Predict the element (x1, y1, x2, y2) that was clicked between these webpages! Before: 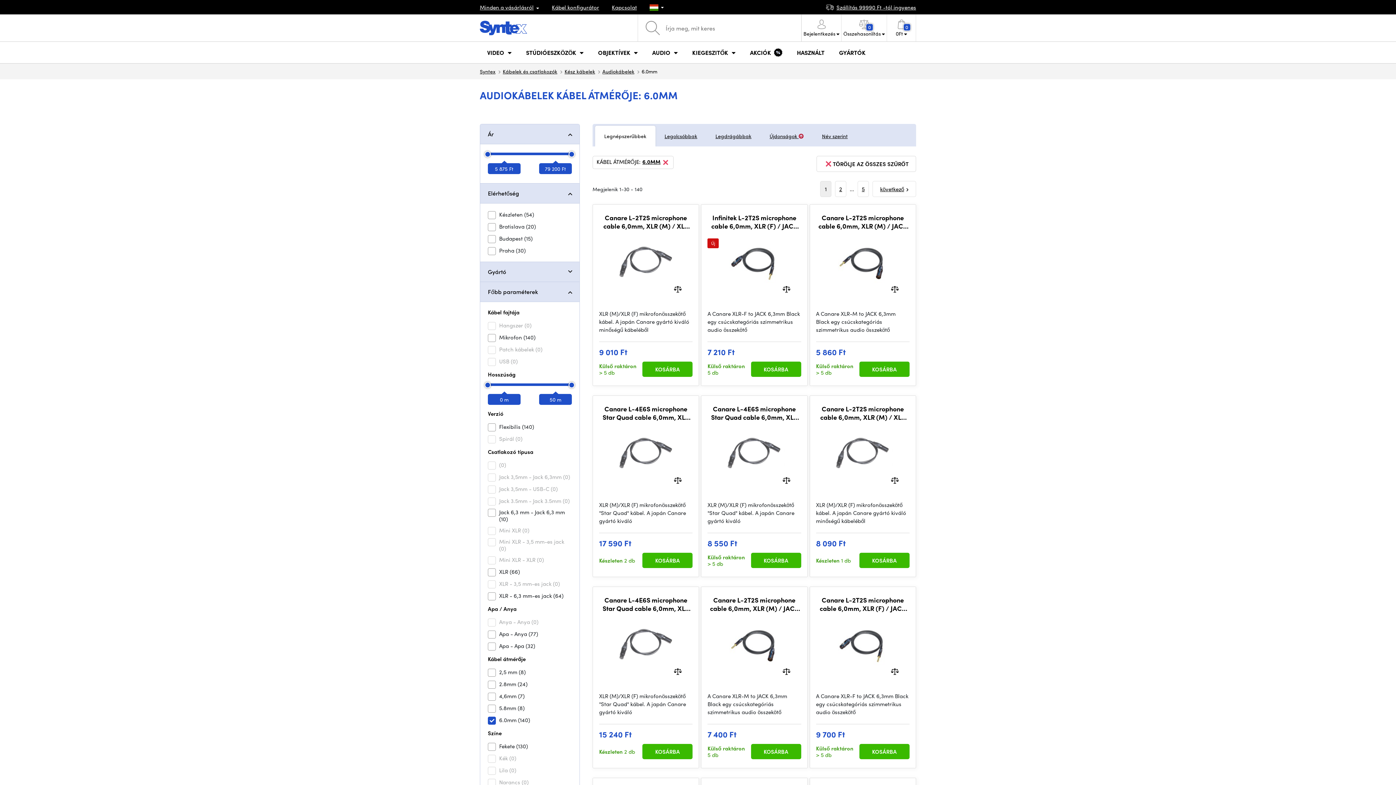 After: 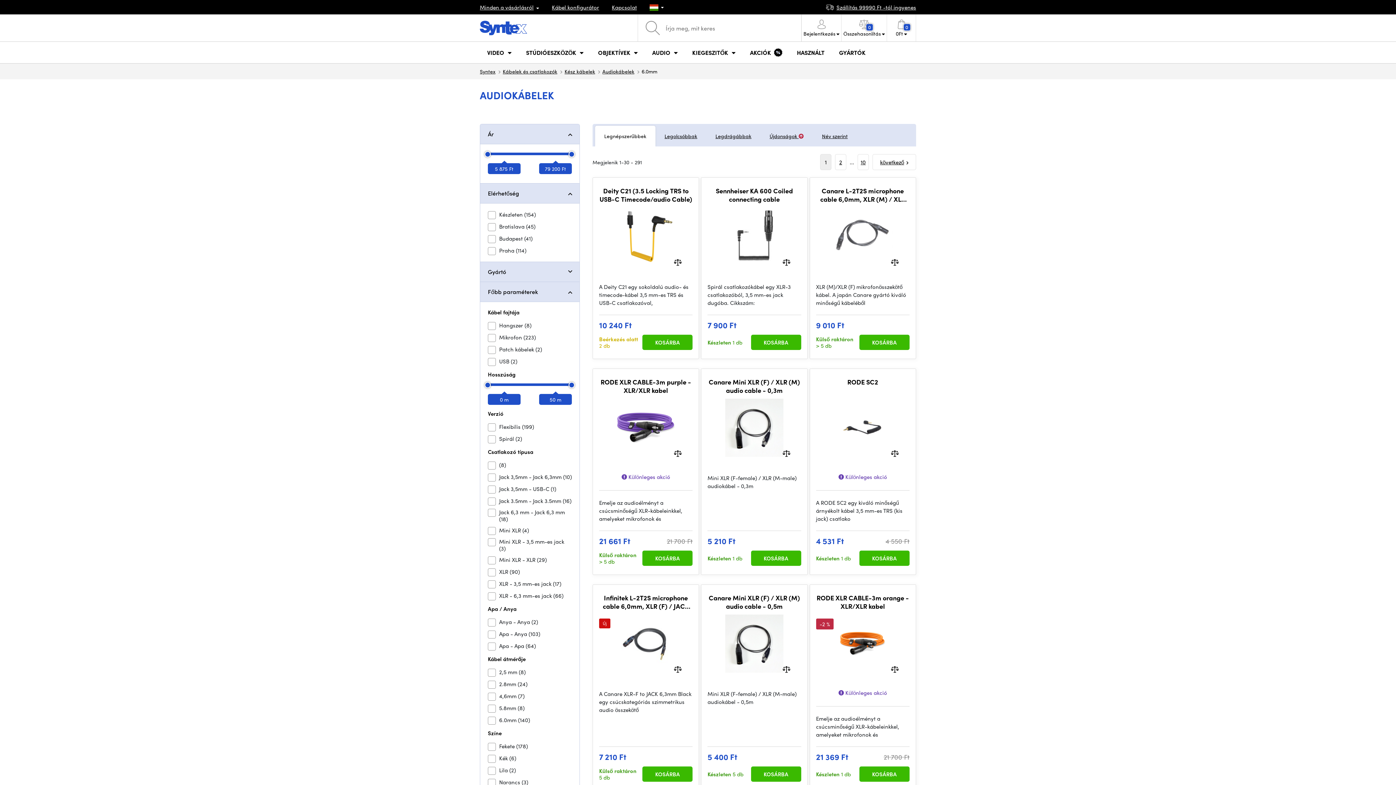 Action: label: 6.0MM bbox: (642, 158, 669, 166)